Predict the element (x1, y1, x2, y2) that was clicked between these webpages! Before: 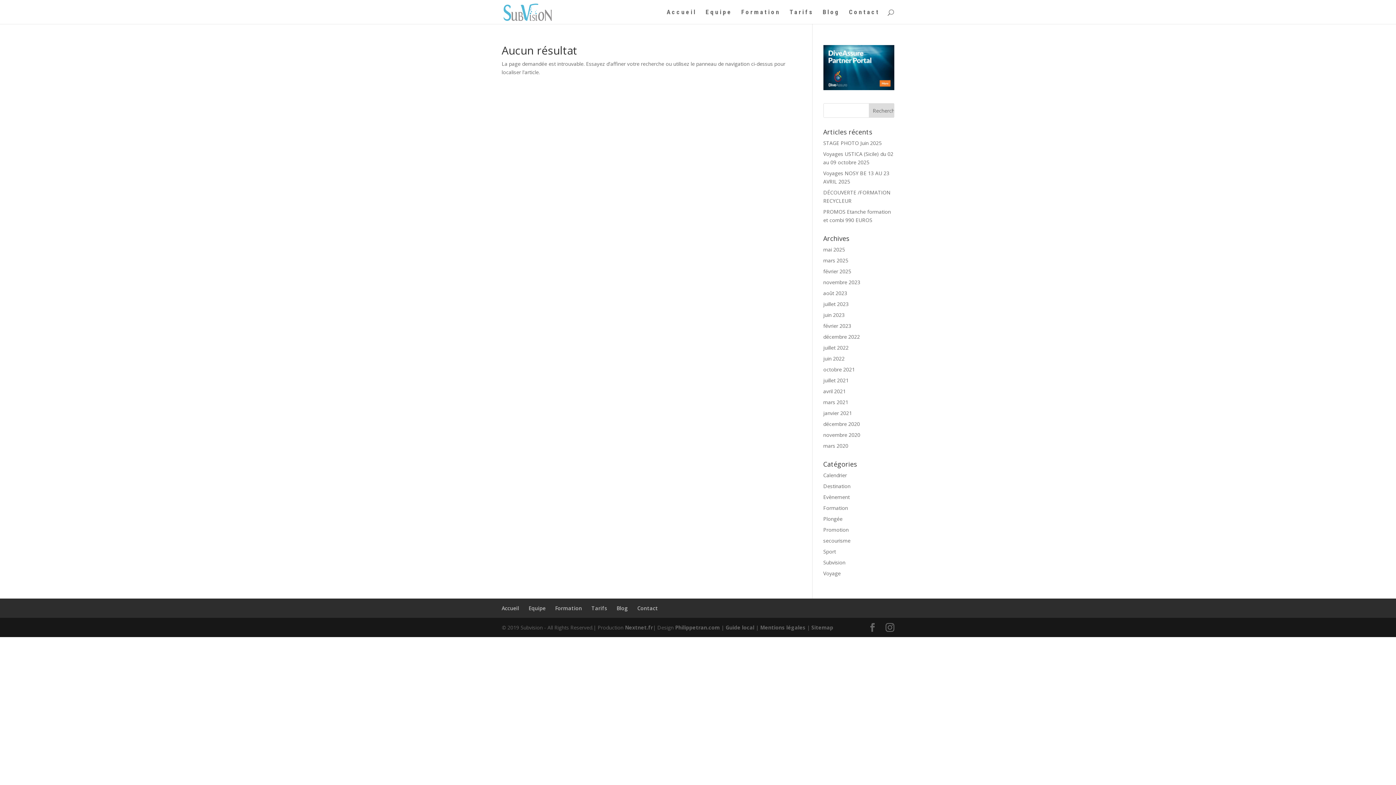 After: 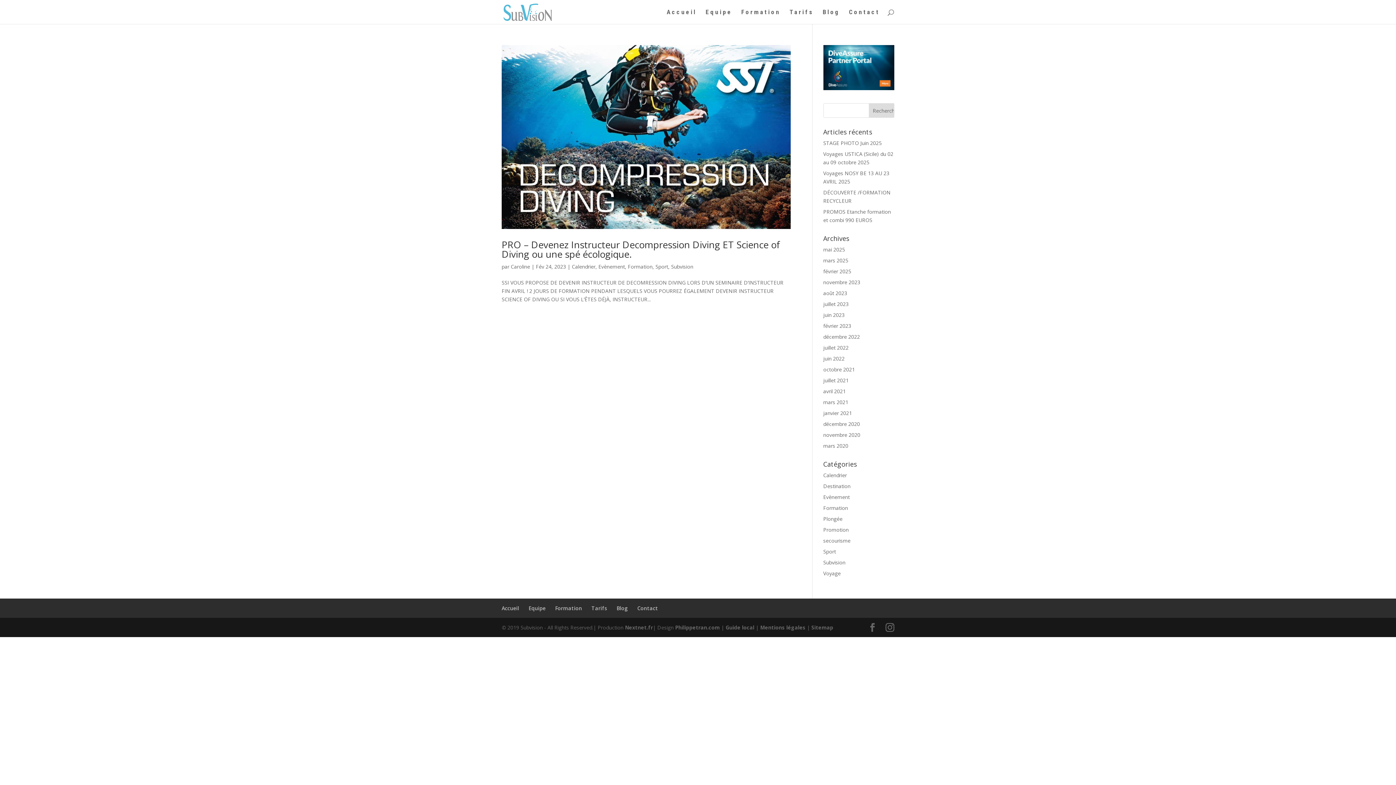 Action: label: février 2023 bbox: (823, 322, 851, 329)